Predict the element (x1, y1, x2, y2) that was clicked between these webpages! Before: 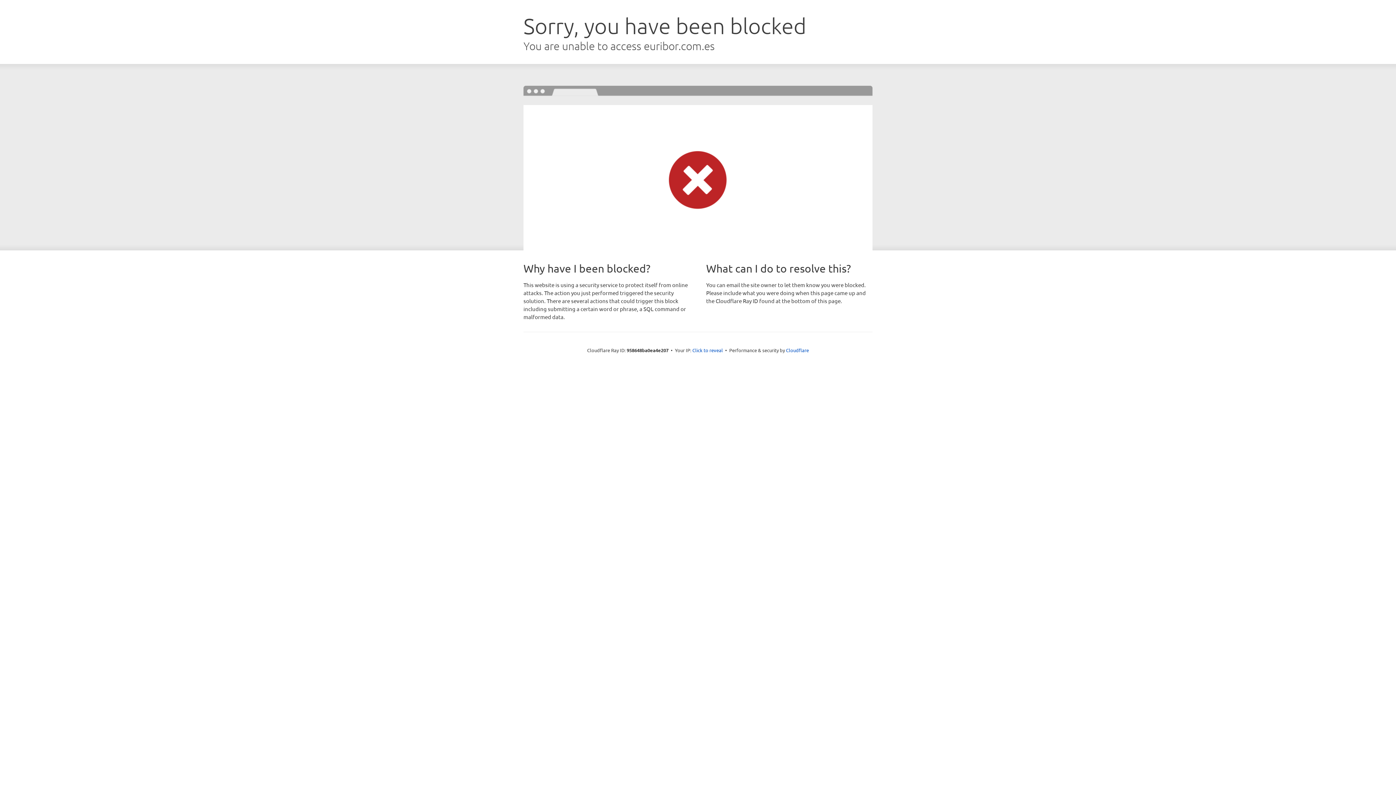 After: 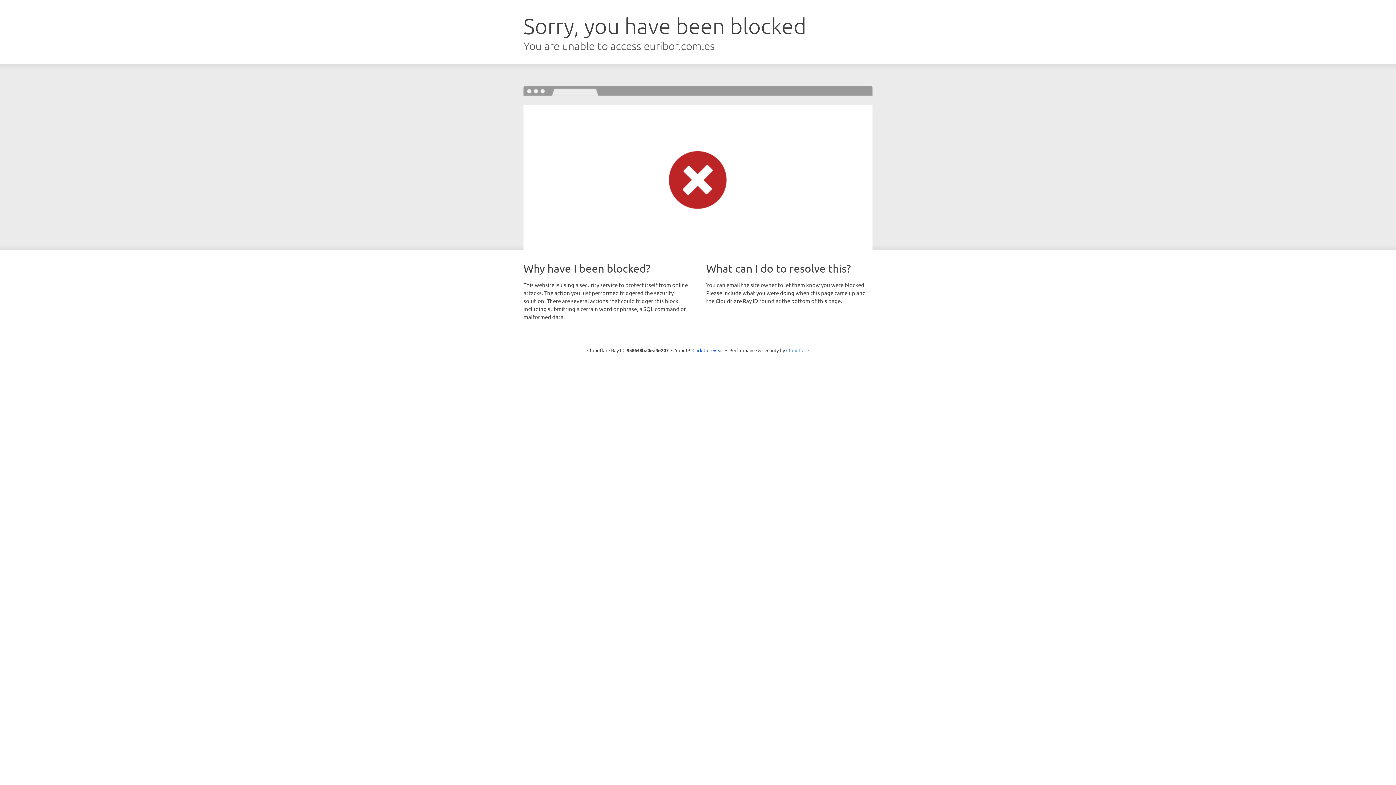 Action: label: Cloudflare bbox: (786, 347, 809, 353)